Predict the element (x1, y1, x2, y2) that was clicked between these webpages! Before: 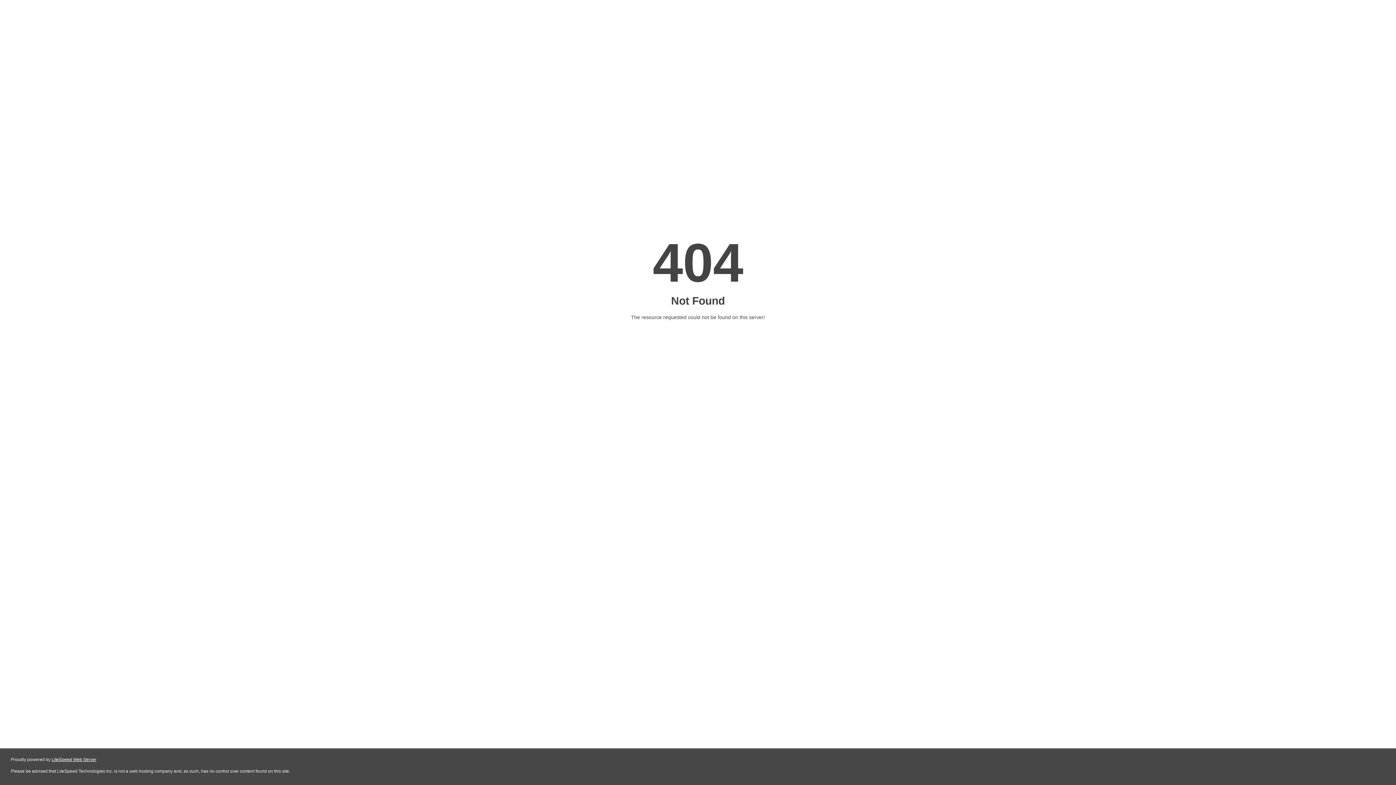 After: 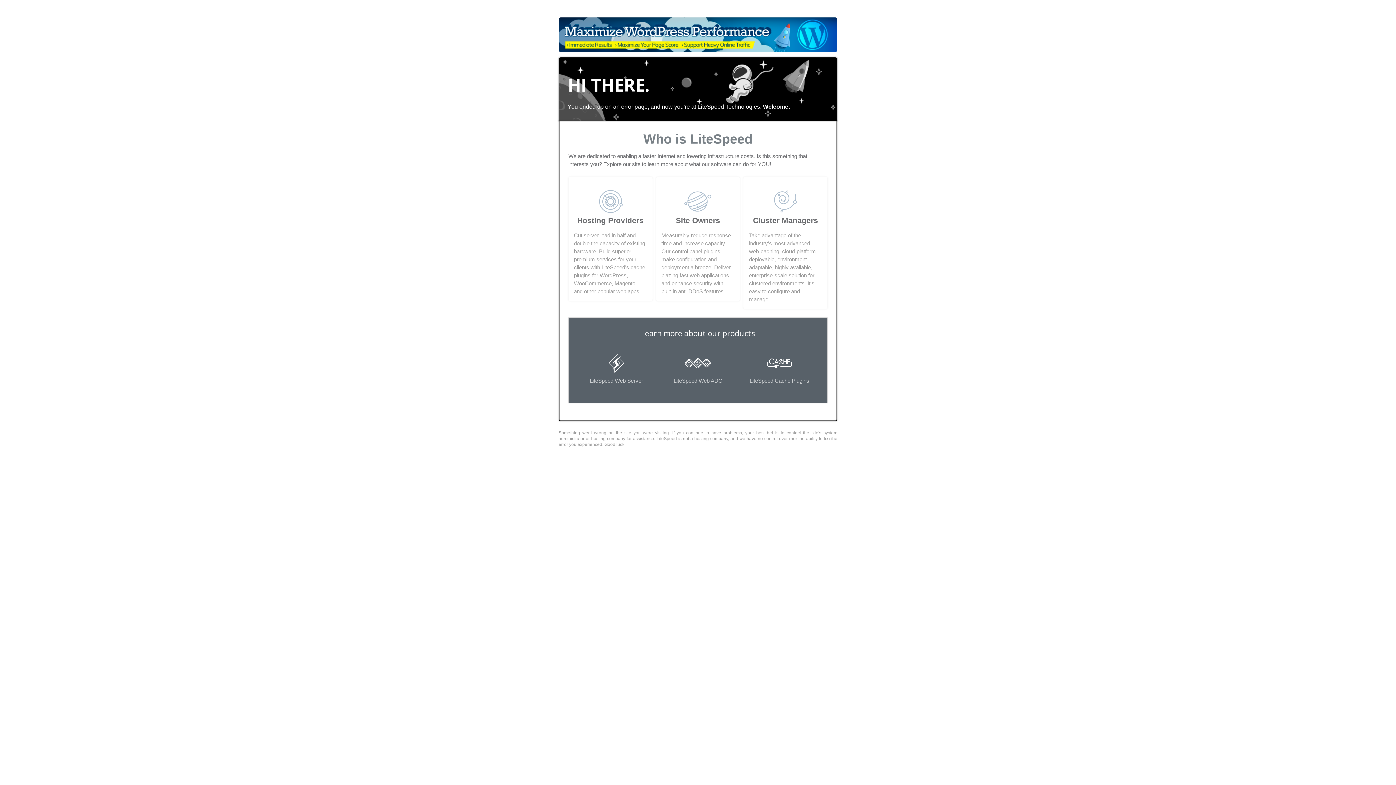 Action: label: LiteSpeed Web Server bbox: (51, 757, 96, 762)